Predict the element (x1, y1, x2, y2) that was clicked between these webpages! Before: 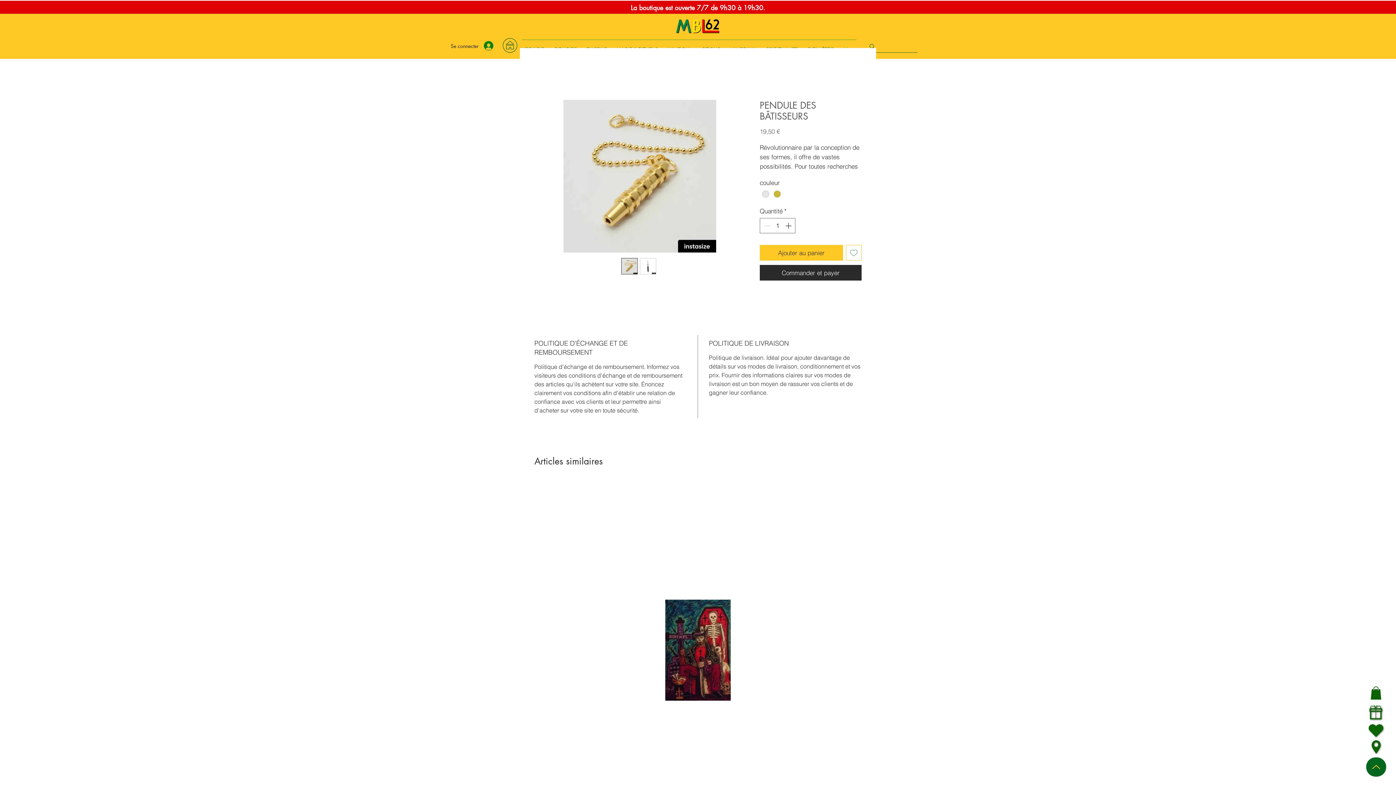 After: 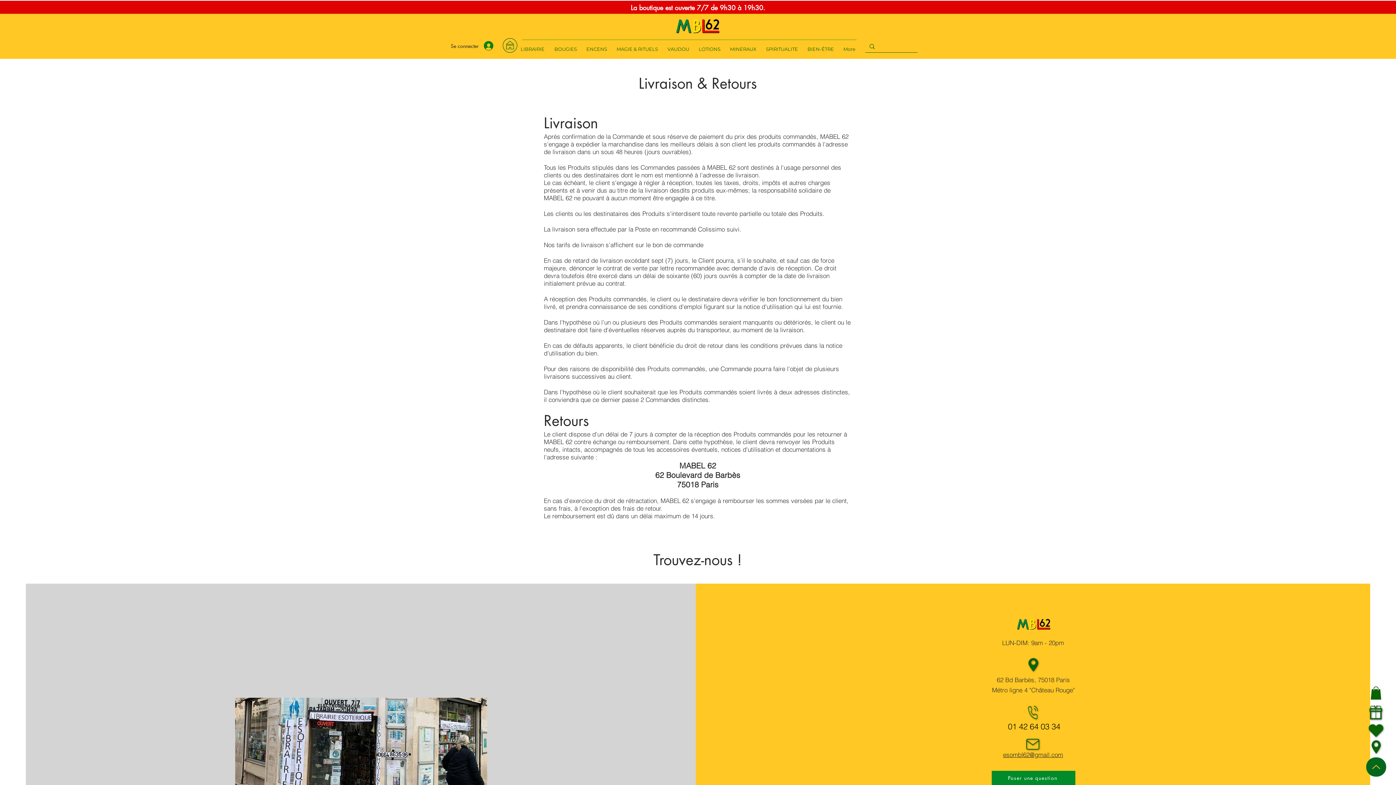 Action: bbox: (1372, 740, 1381, 754)